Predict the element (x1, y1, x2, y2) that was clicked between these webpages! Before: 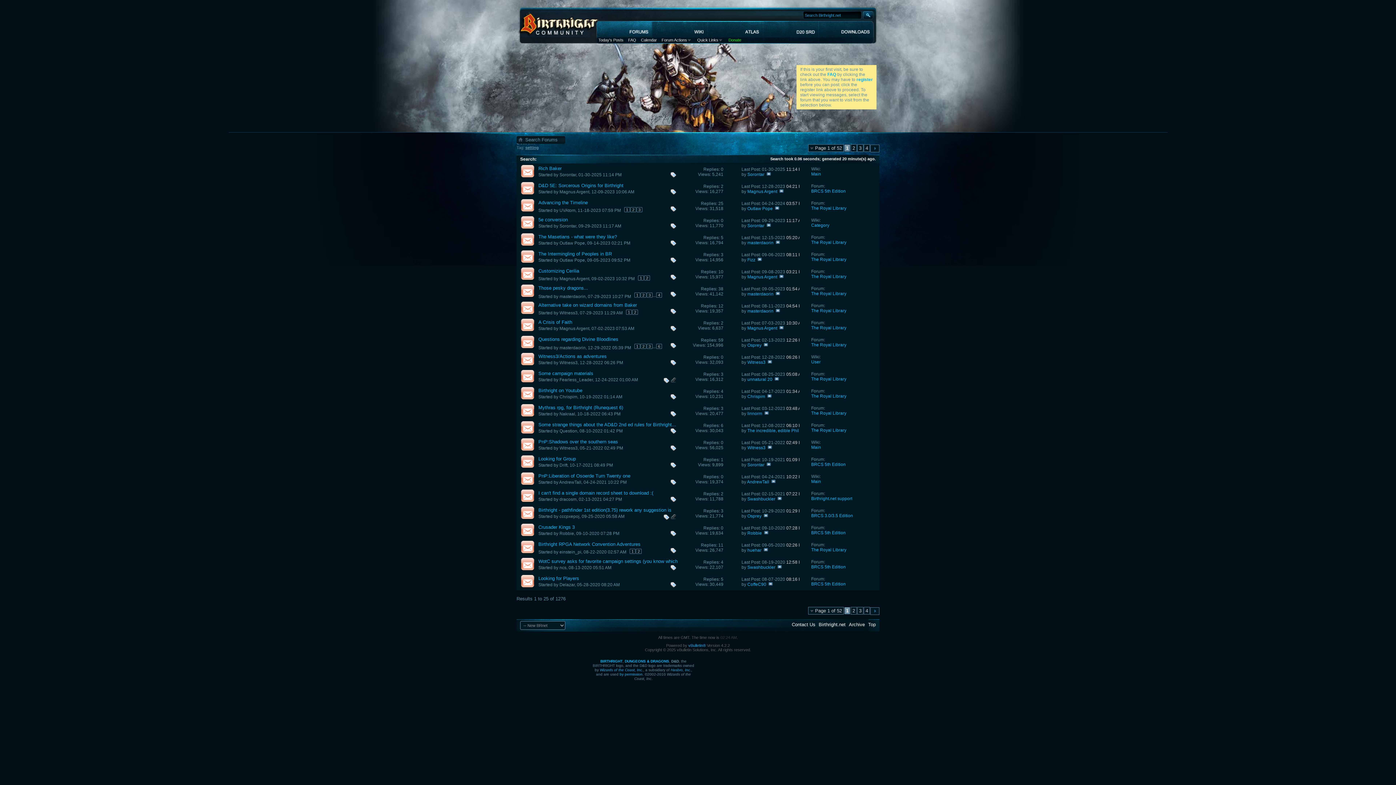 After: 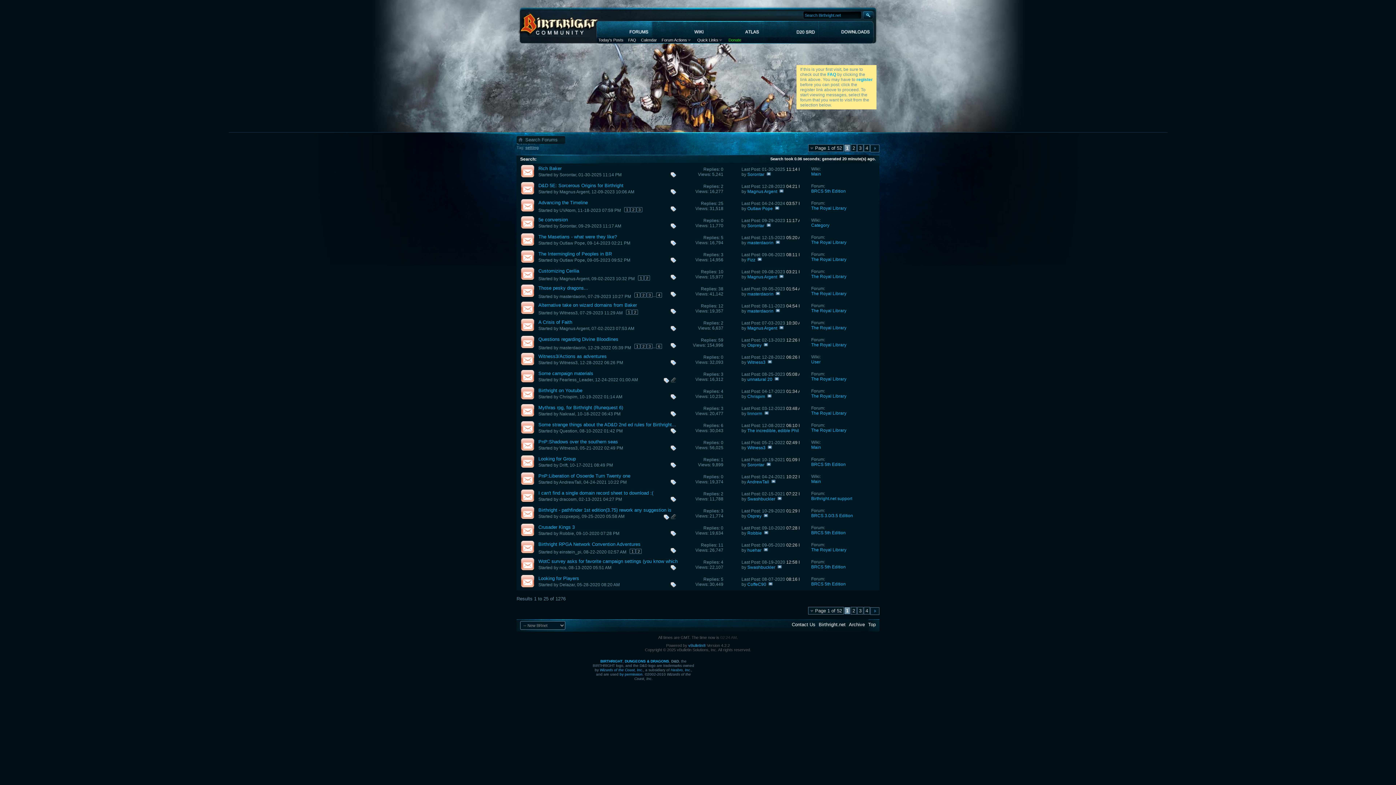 Action: bbox: (516, 266, 538, 283)